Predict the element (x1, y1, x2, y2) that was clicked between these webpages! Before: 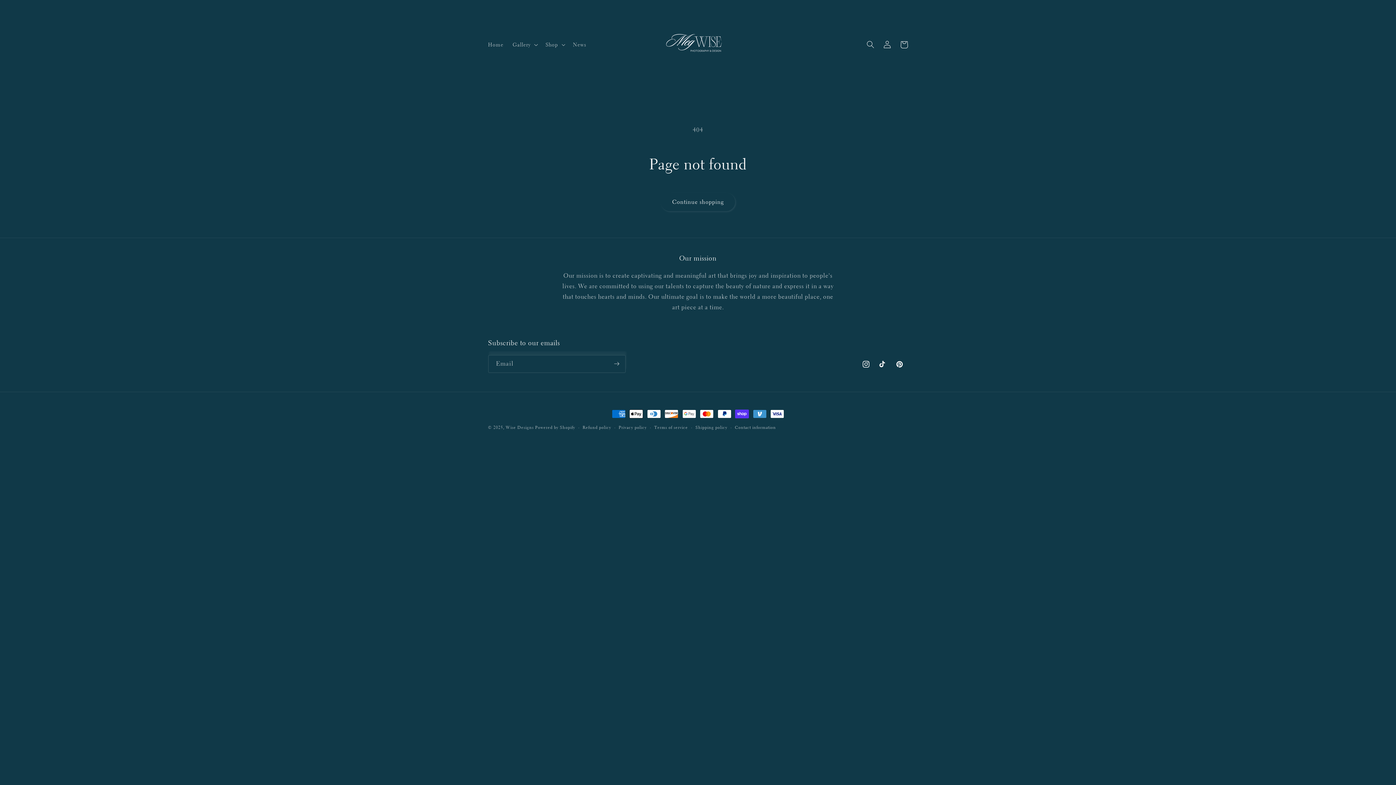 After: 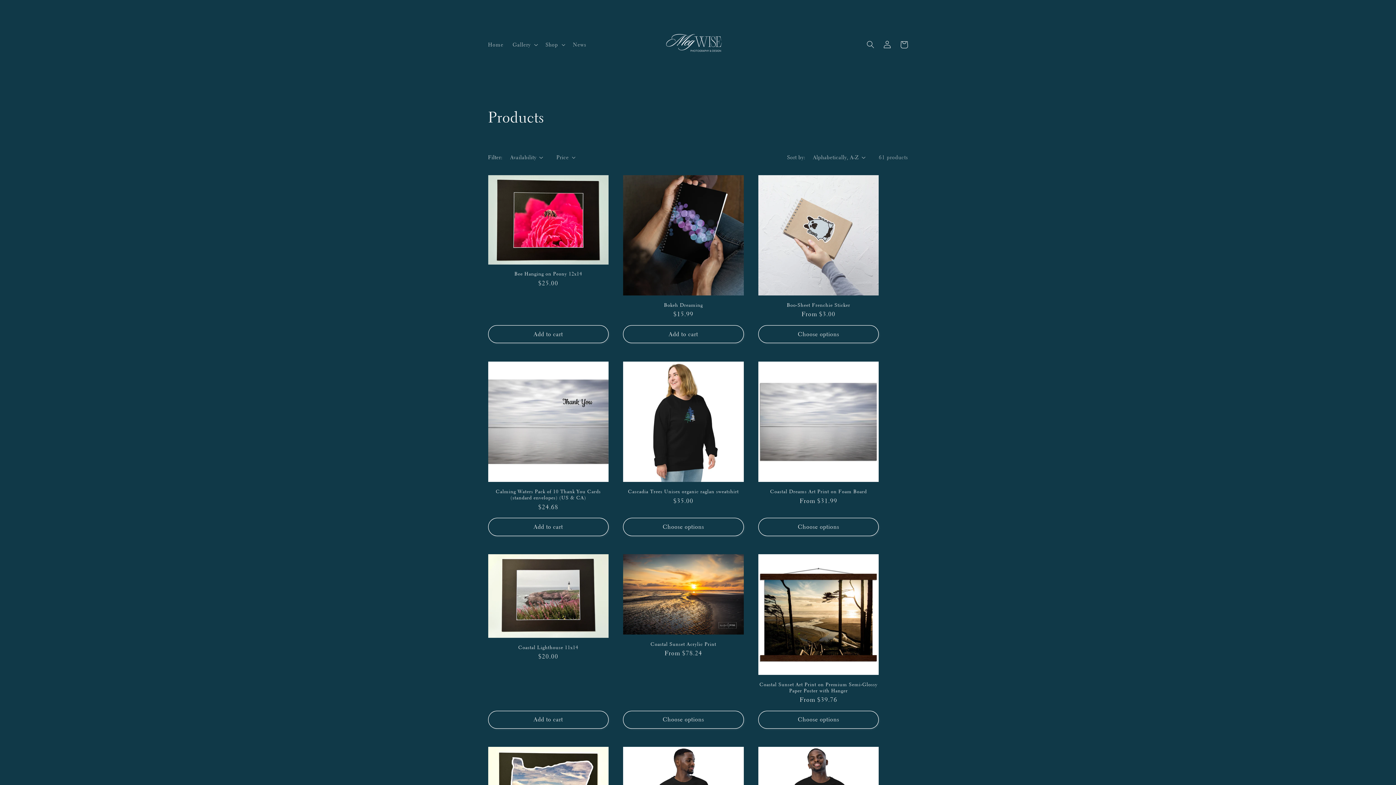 Action: bbox: (660, 193, 735, 211) label: Continue shopping